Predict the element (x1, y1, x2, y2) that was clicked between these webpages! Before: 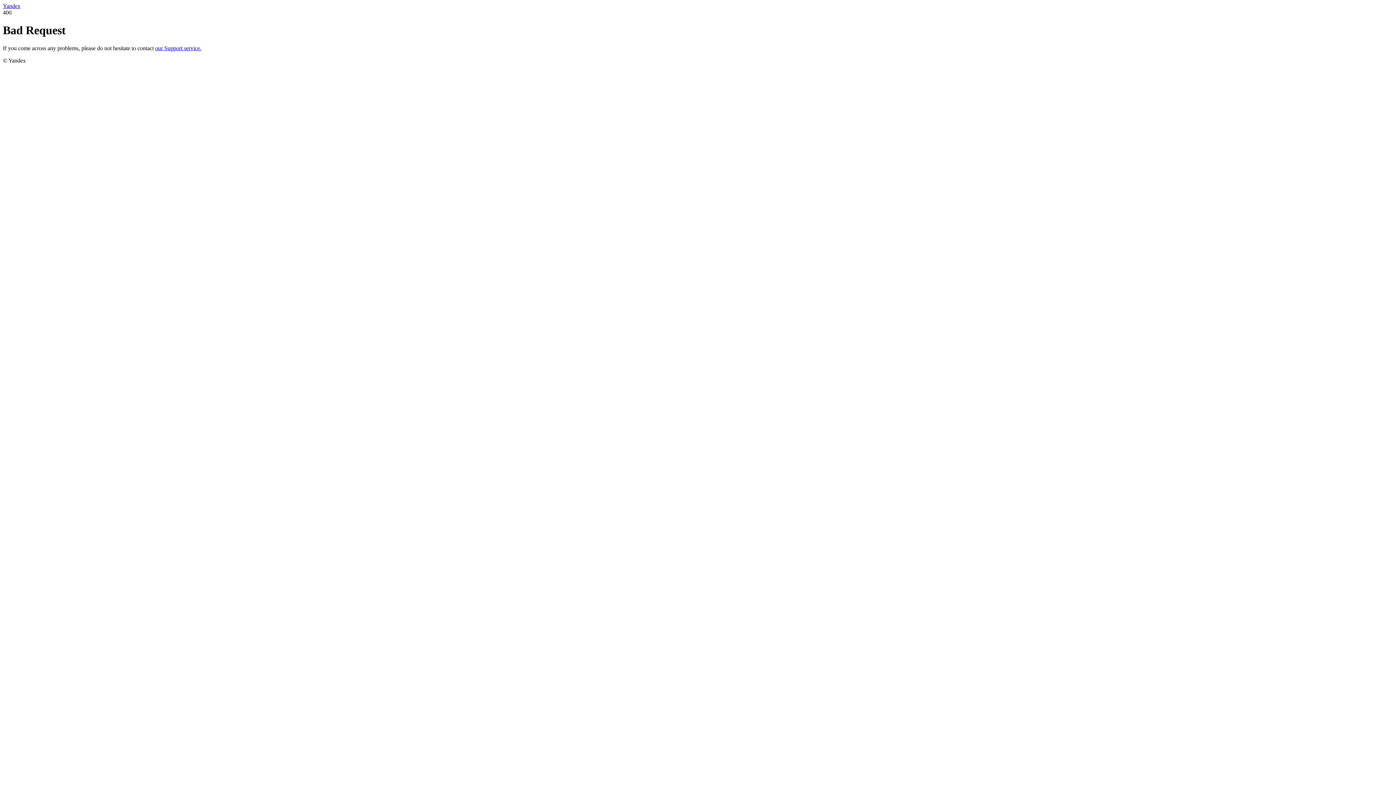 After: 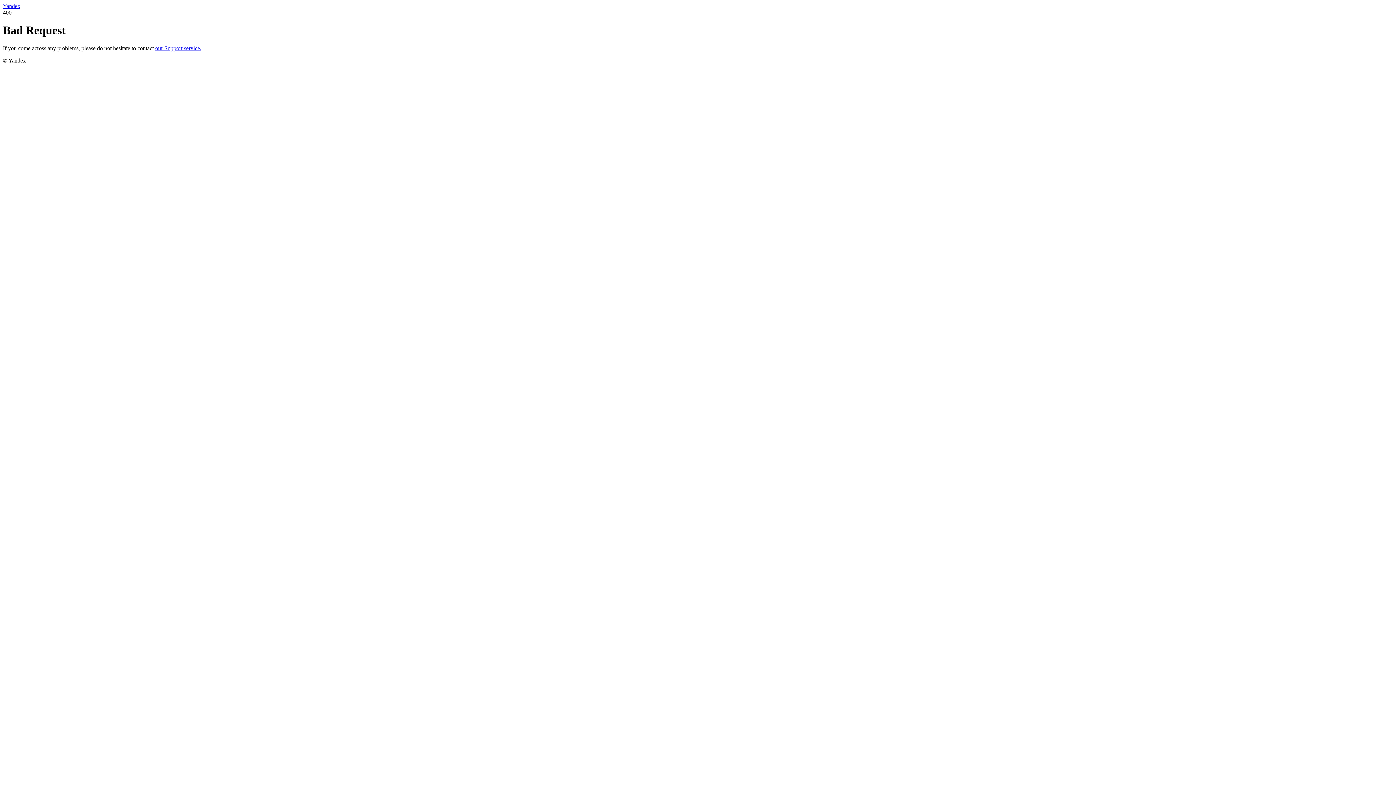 Action: bbox: (2, 2, 20, 9) label: Yandex